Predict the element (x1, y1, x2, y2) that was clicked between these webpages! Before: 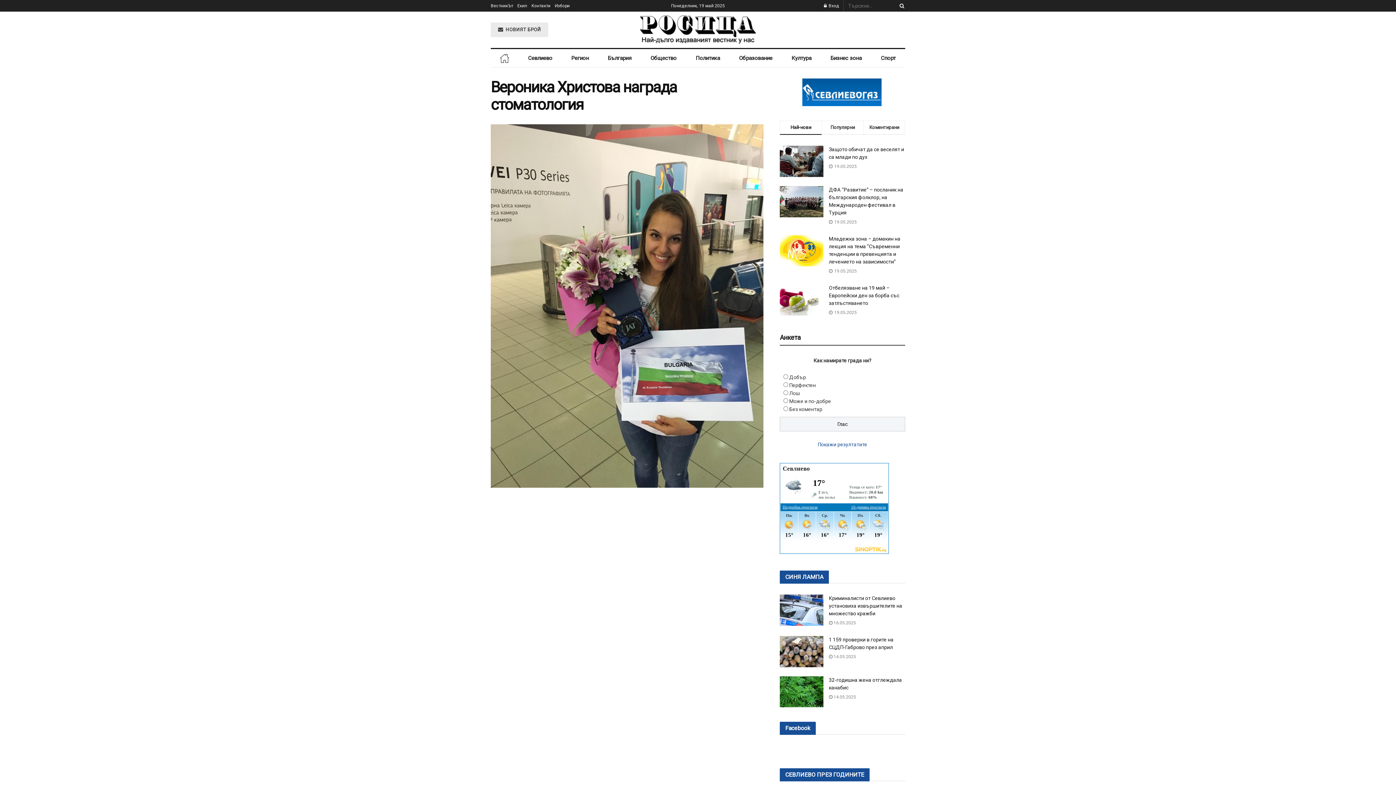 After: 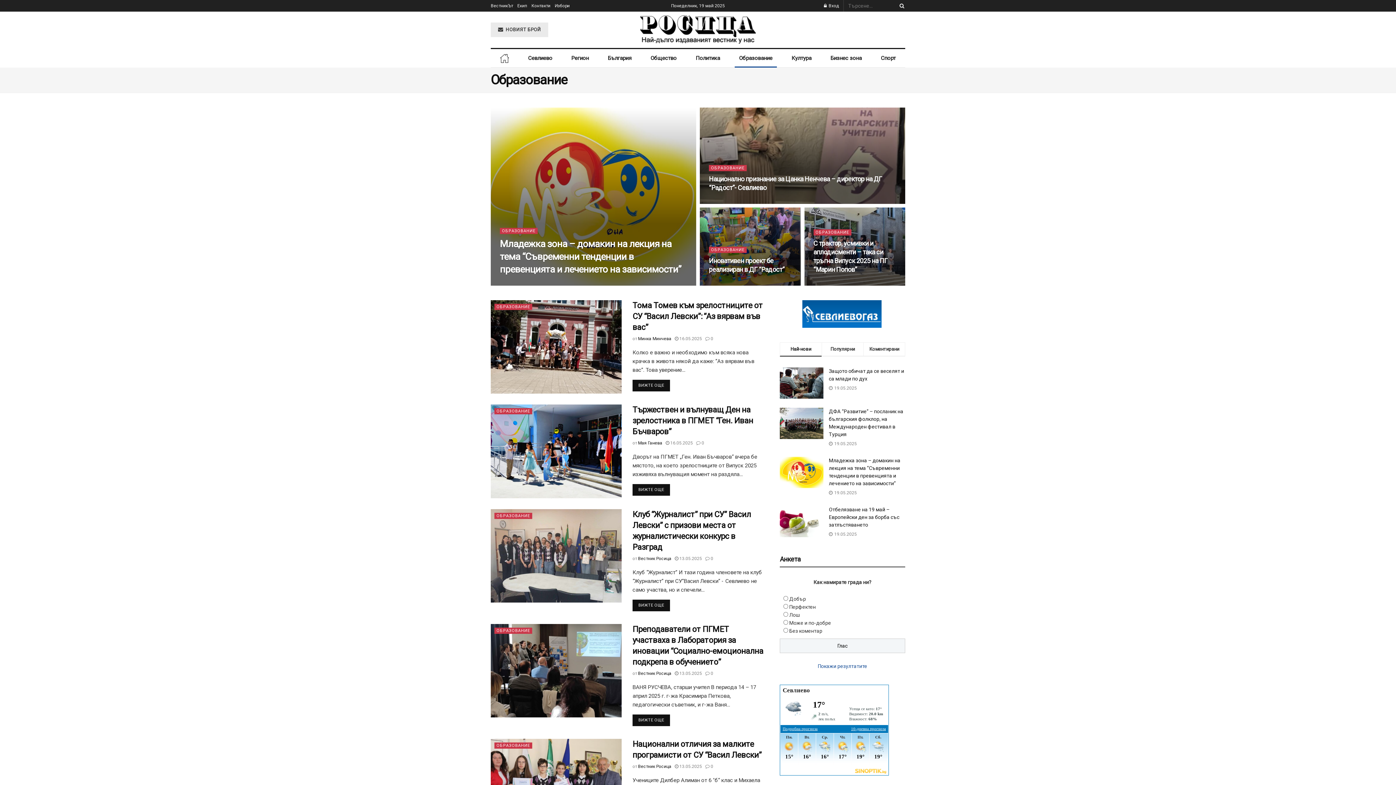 Action: label: Образование bbox: (729, 49, 782, 67)